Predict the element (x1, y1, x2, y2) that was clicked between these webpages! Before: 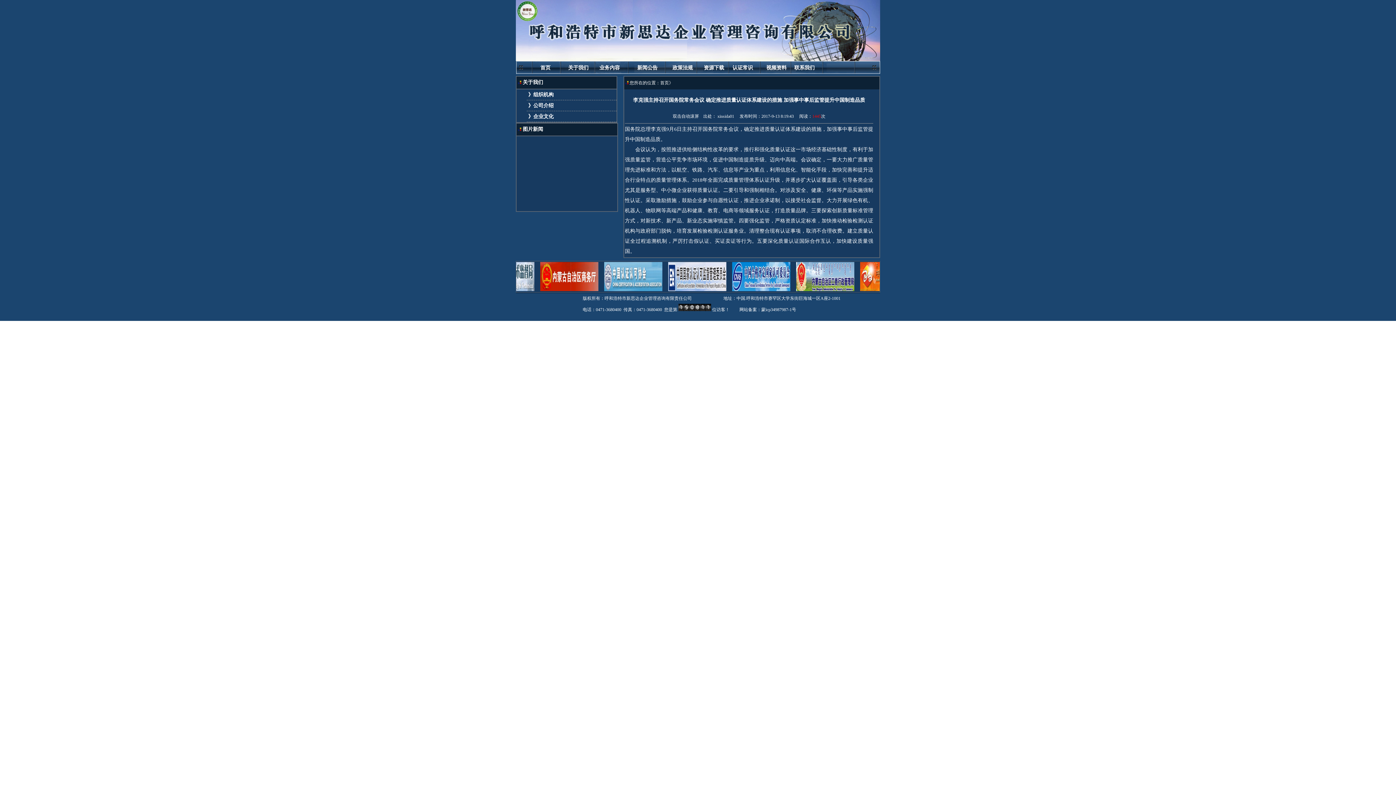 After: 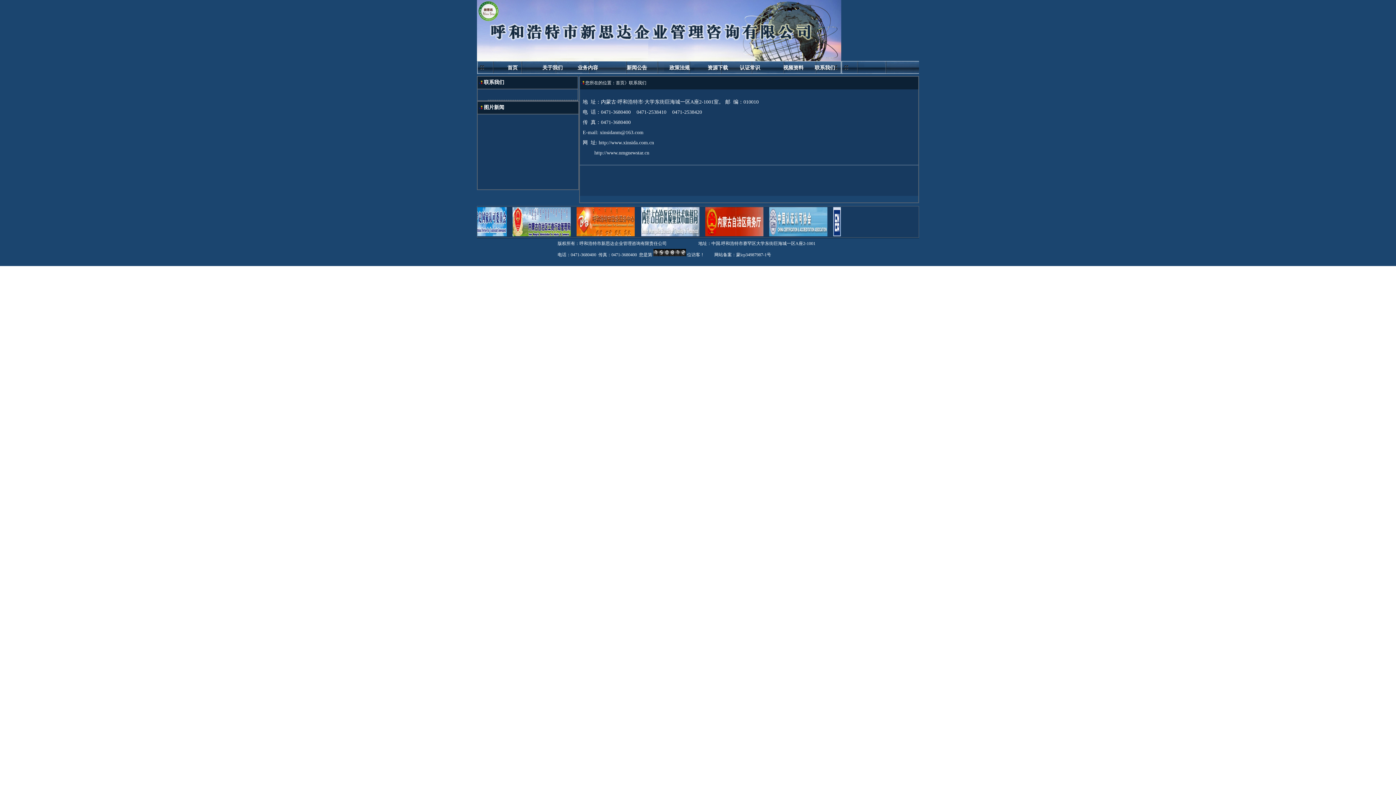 Action: label: 联系我们 bbox: (794, 64, 814, 70)